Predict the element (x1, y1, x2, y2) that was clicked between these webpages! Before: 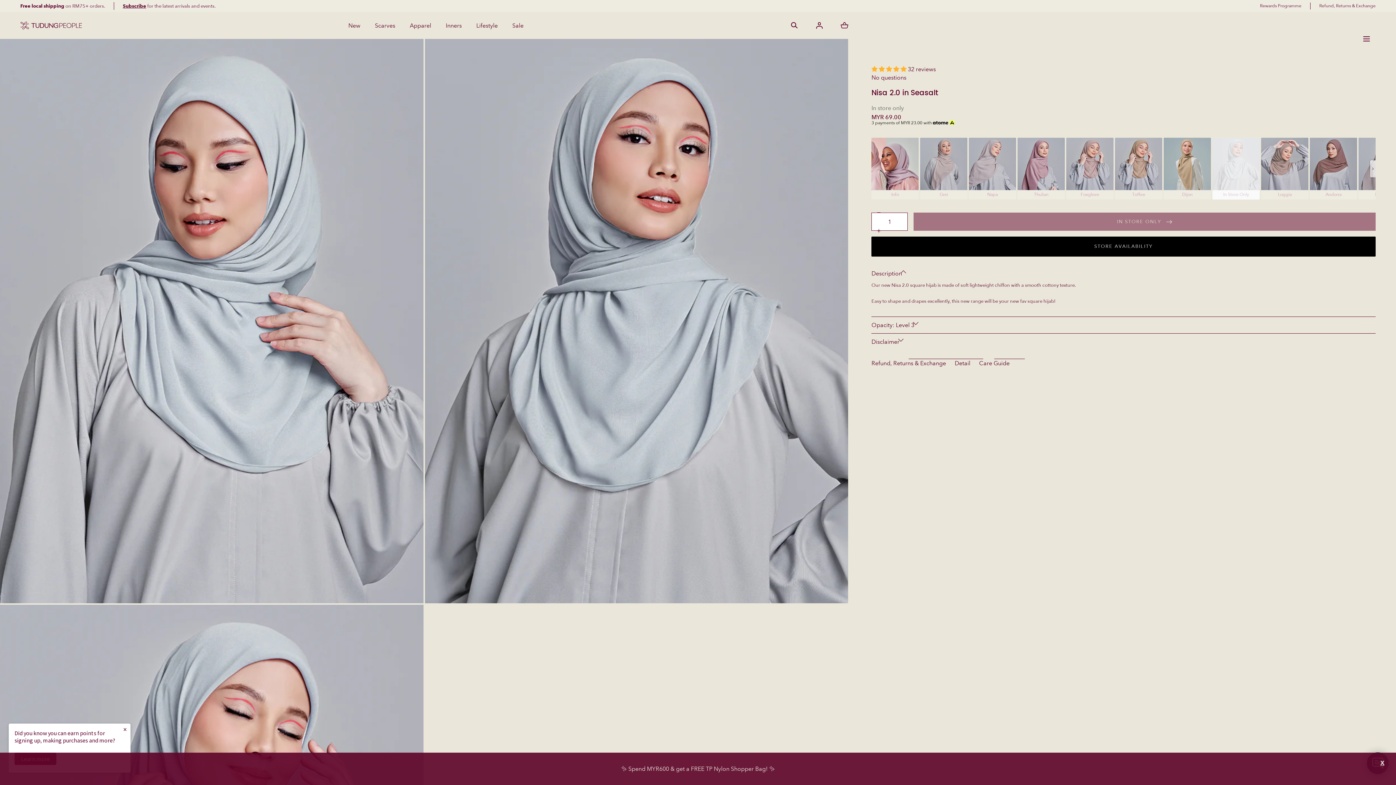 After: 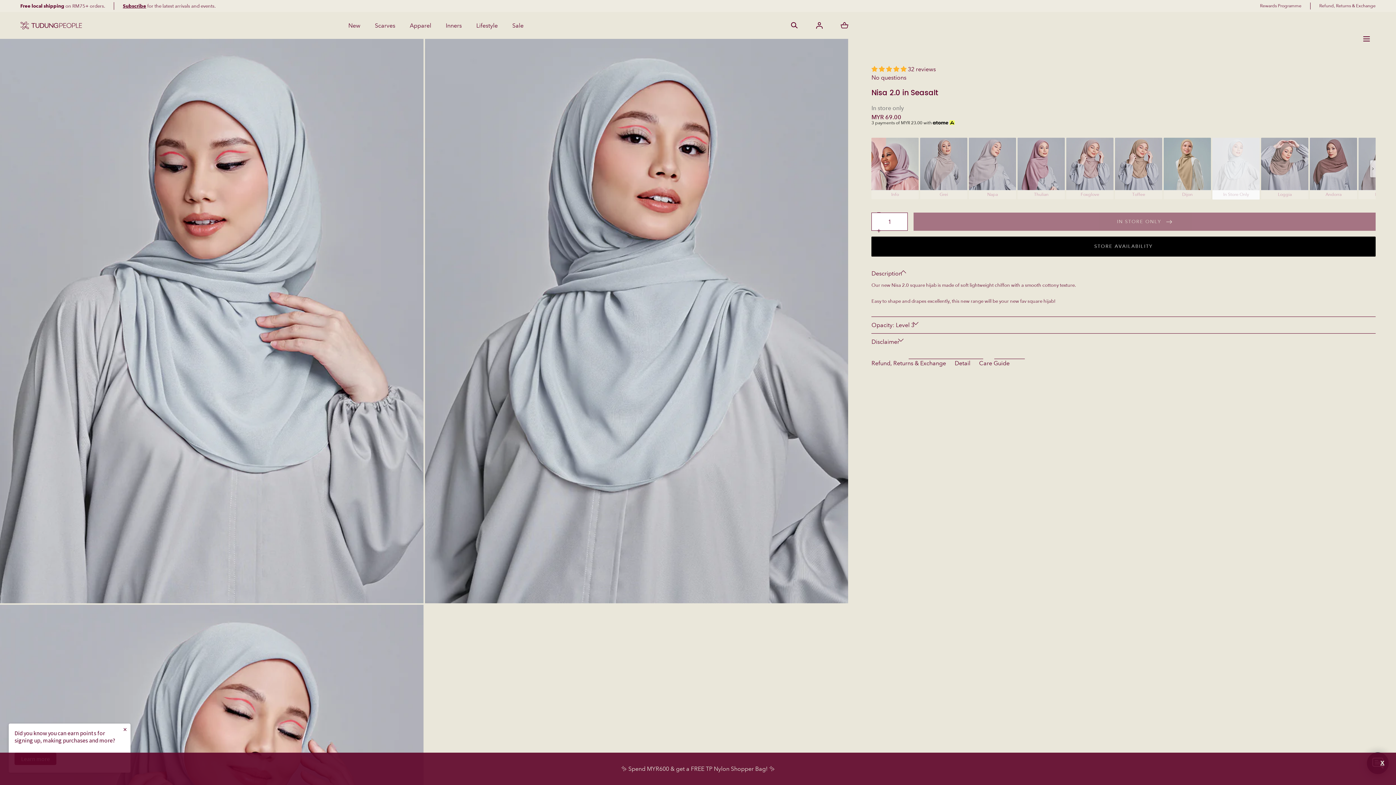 Action: bbox: (122, 3, 146, 9) label: Subscribe